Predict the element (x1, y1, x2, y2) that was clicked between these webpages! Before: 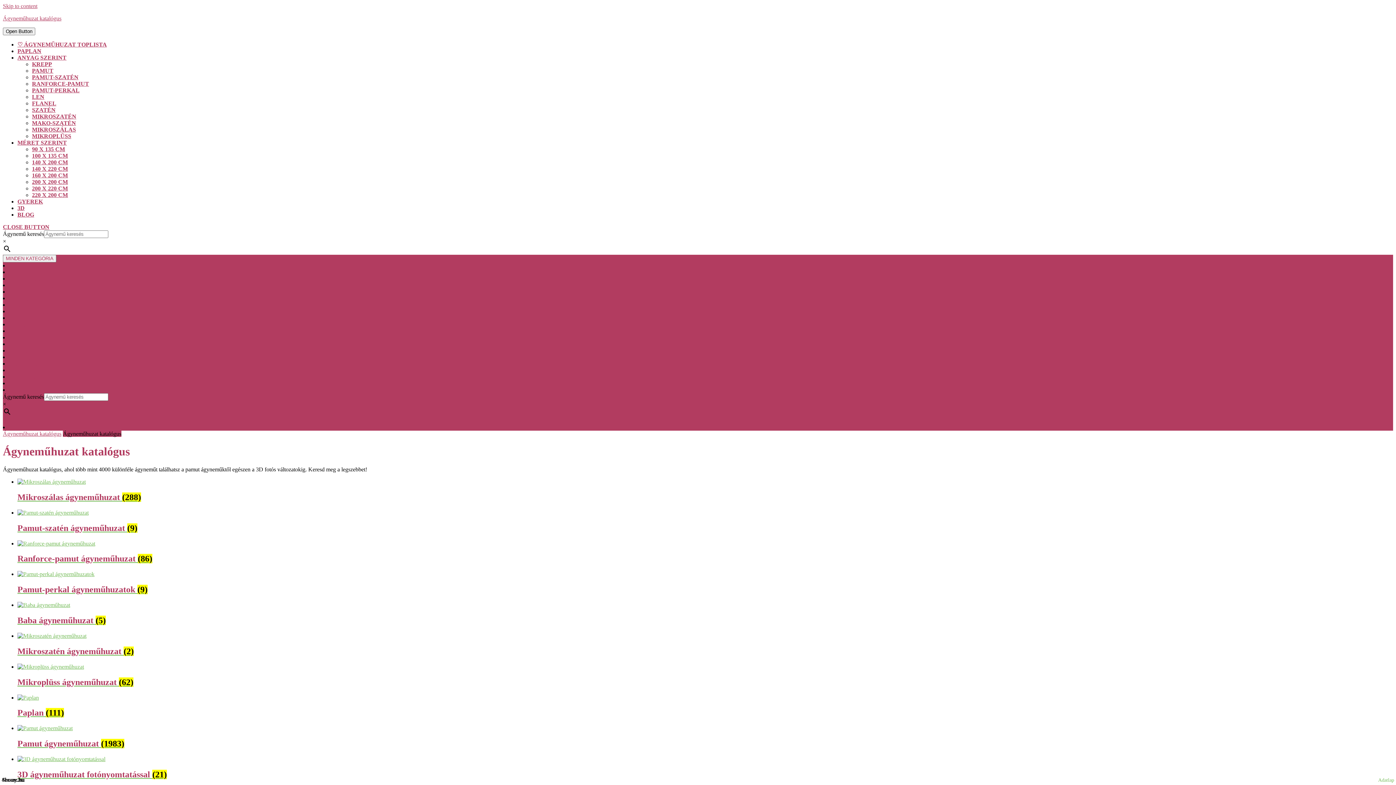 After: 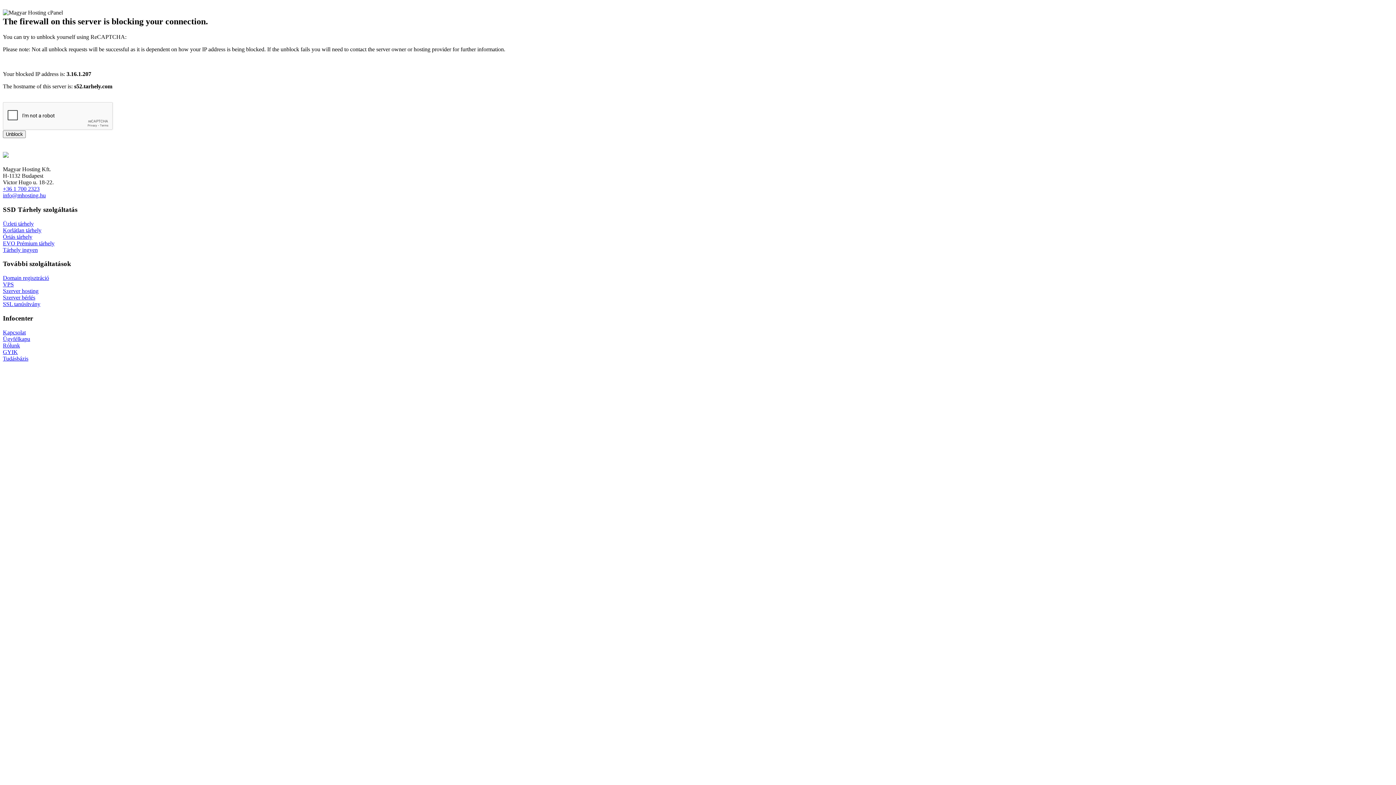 Action: label: Mikroszálas ágyneműhuzat bbox: (10, 262, 73, 268)